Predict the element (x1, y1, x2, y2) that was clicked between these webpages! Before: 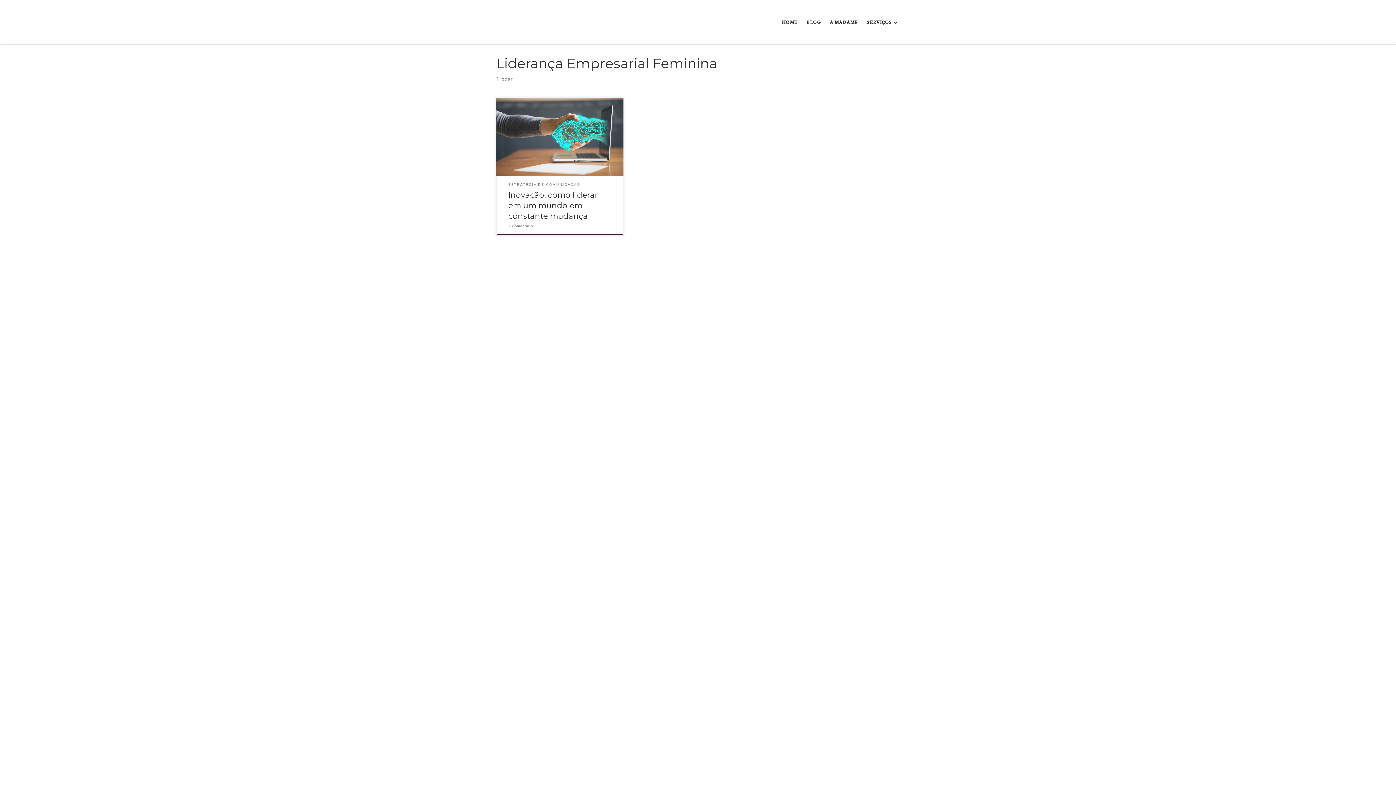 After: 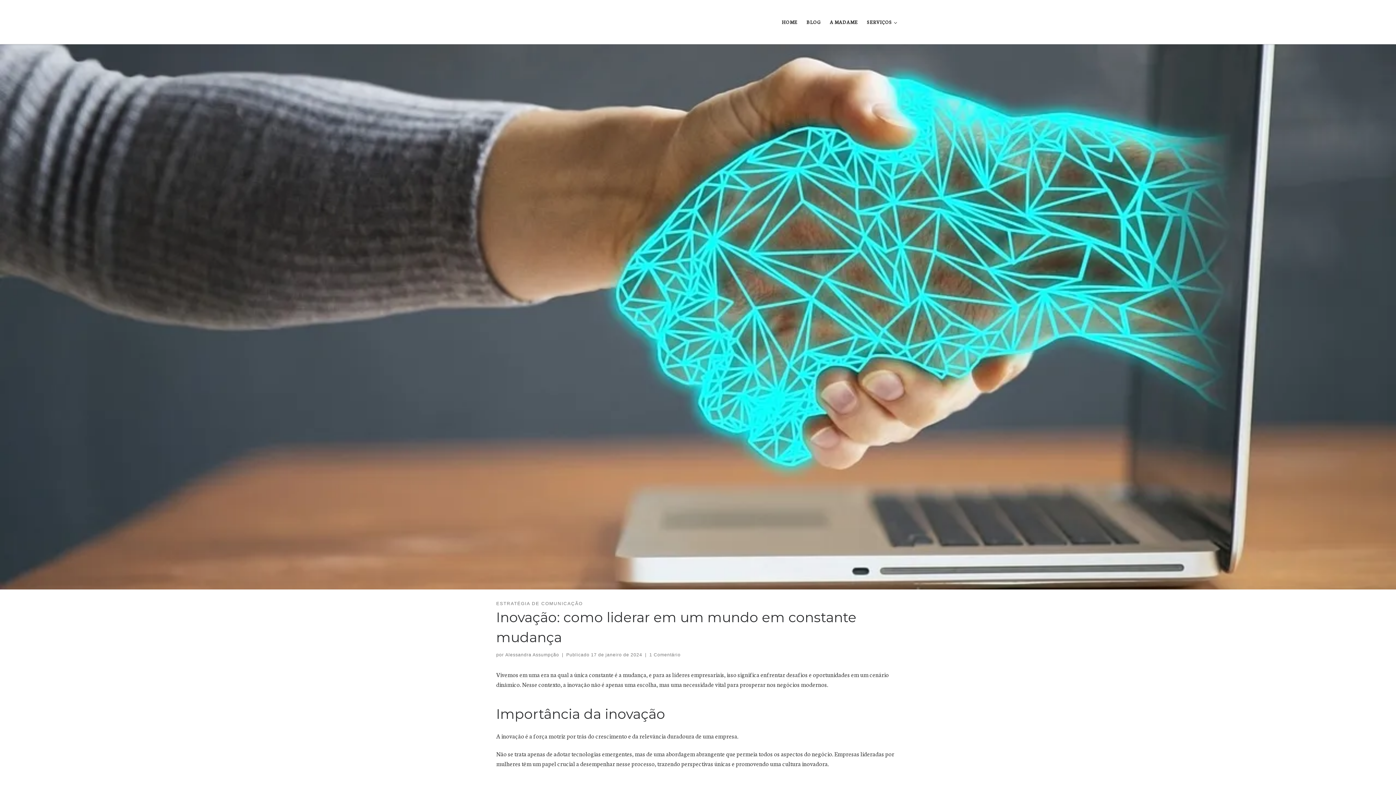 Action: bbox: (496, 97, 623, 176)